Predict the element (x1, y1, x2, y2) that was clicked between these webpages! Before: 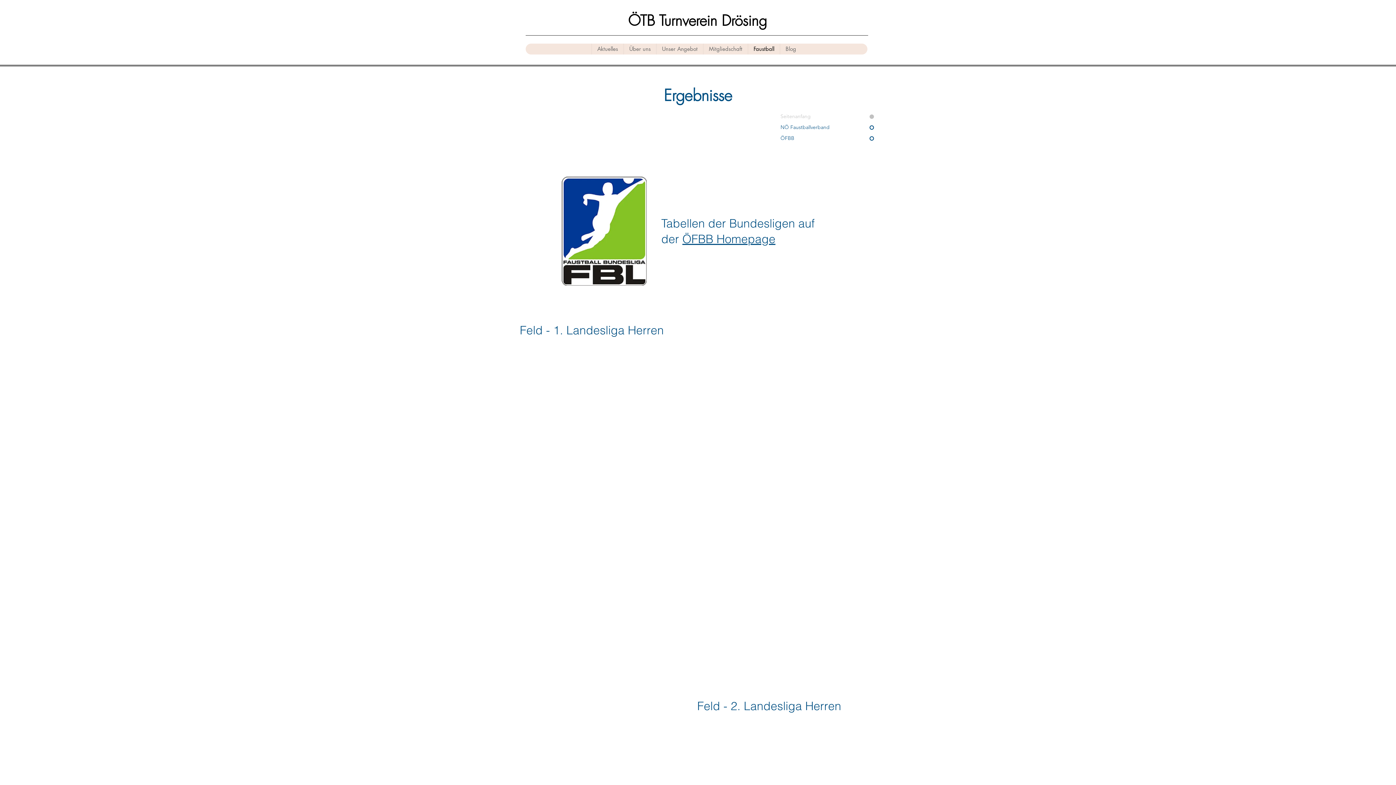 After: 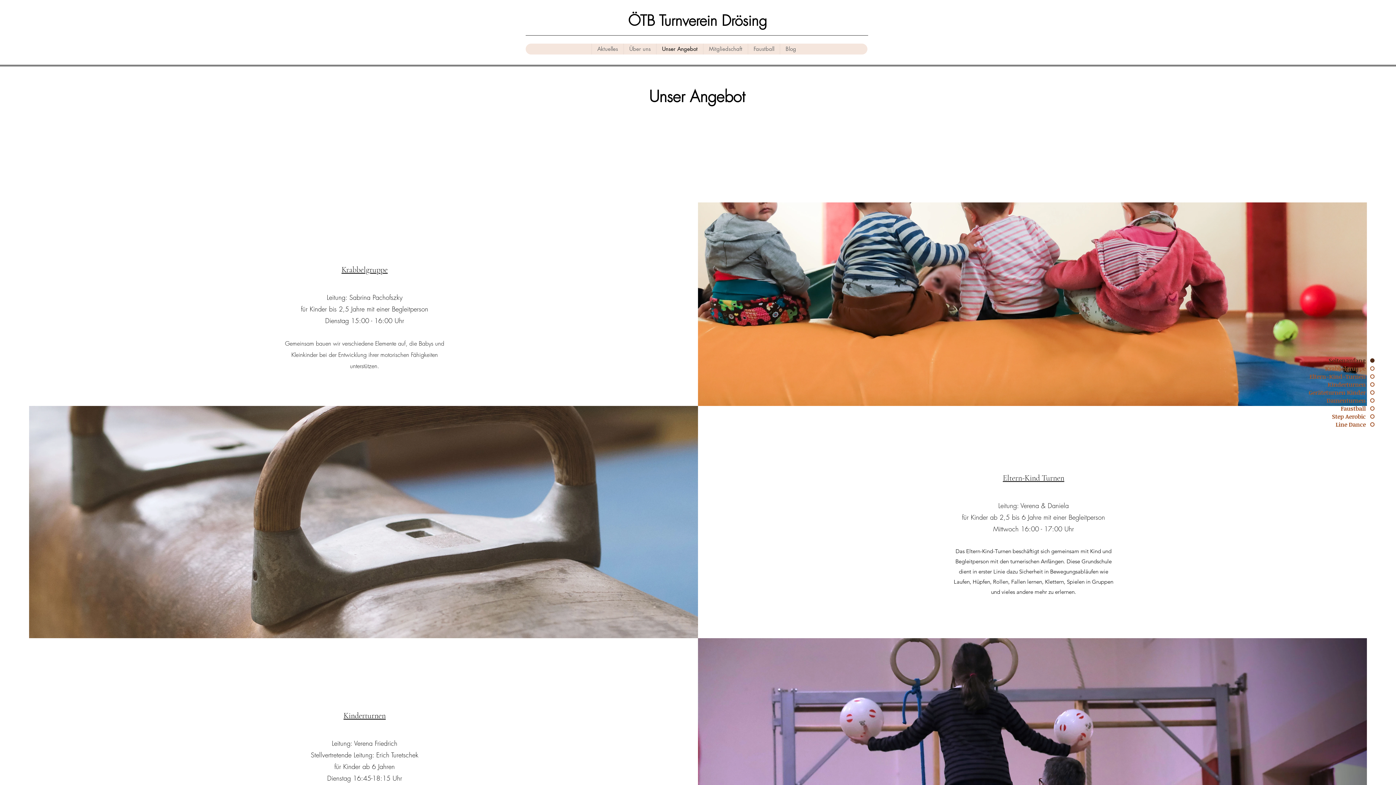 Action: label: Unser Angebot bbox: (656, 43, 703, 54)